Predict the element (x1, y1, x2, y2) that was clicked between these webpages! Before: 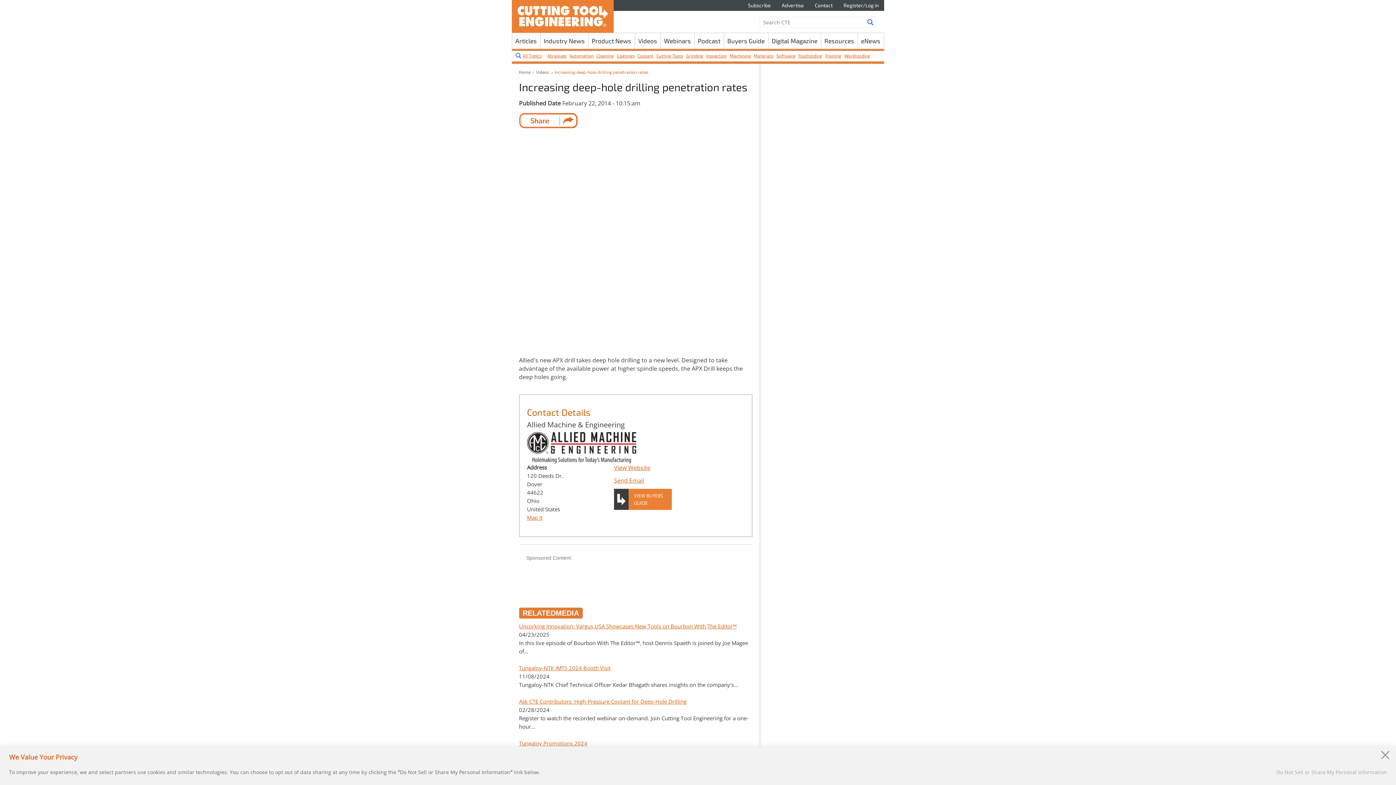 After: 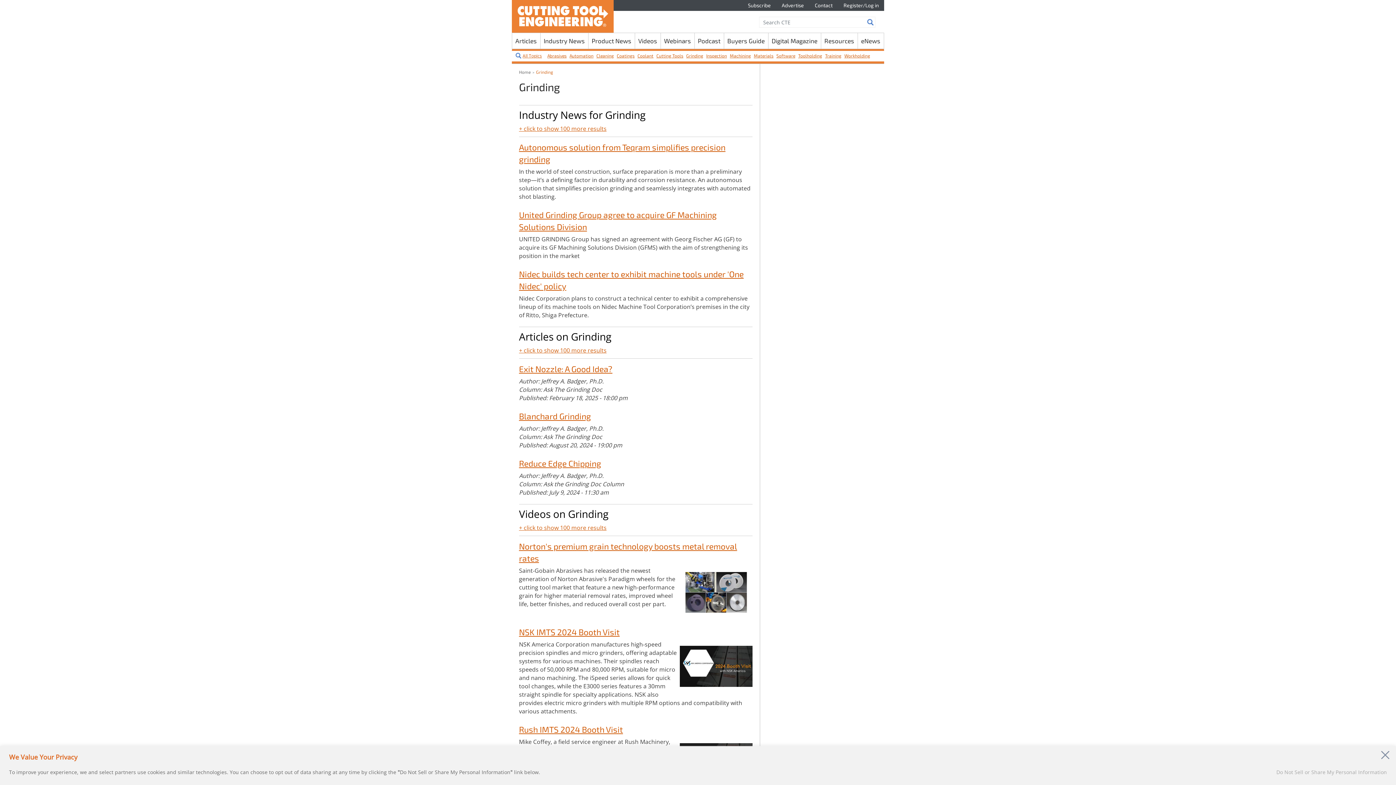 Action: bbox: (686, 53, 703, 58) label: Grinding